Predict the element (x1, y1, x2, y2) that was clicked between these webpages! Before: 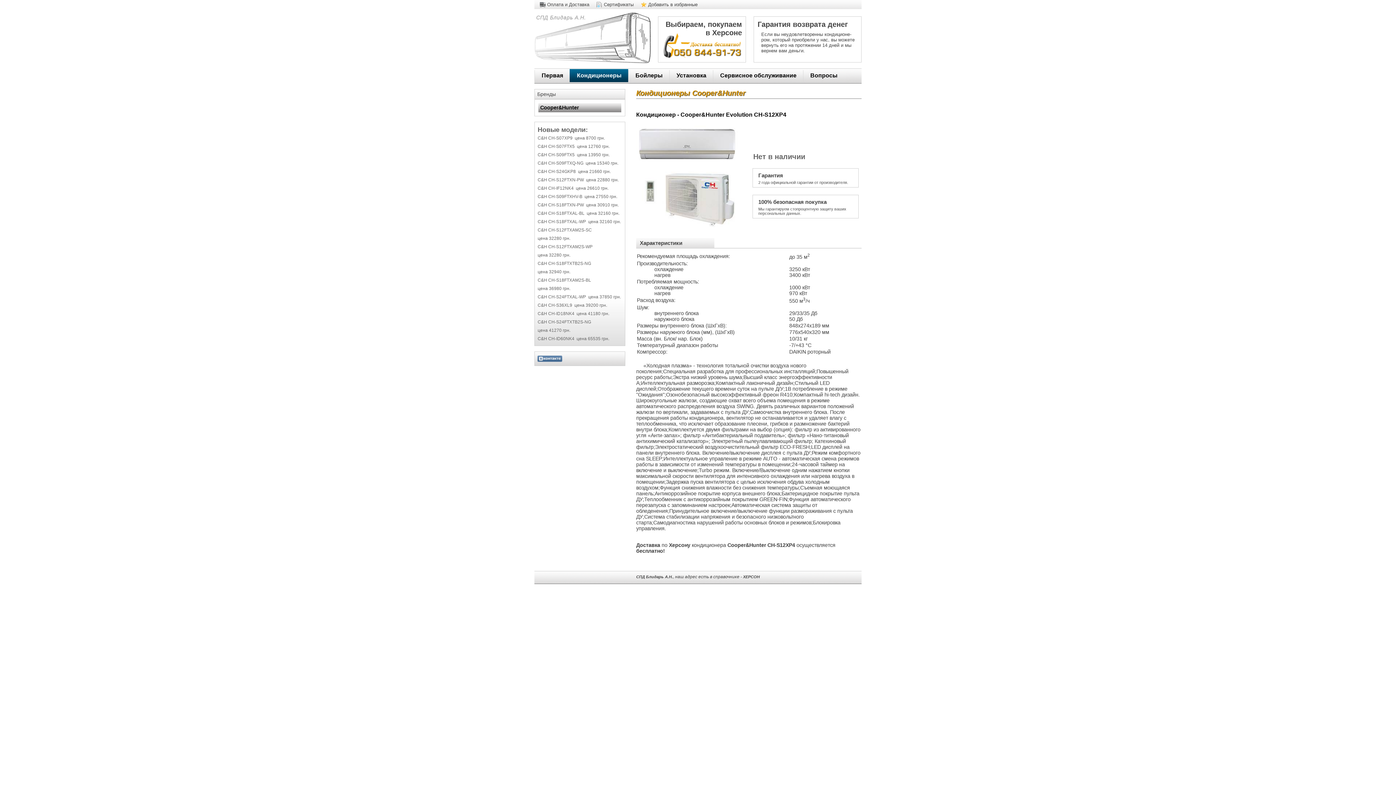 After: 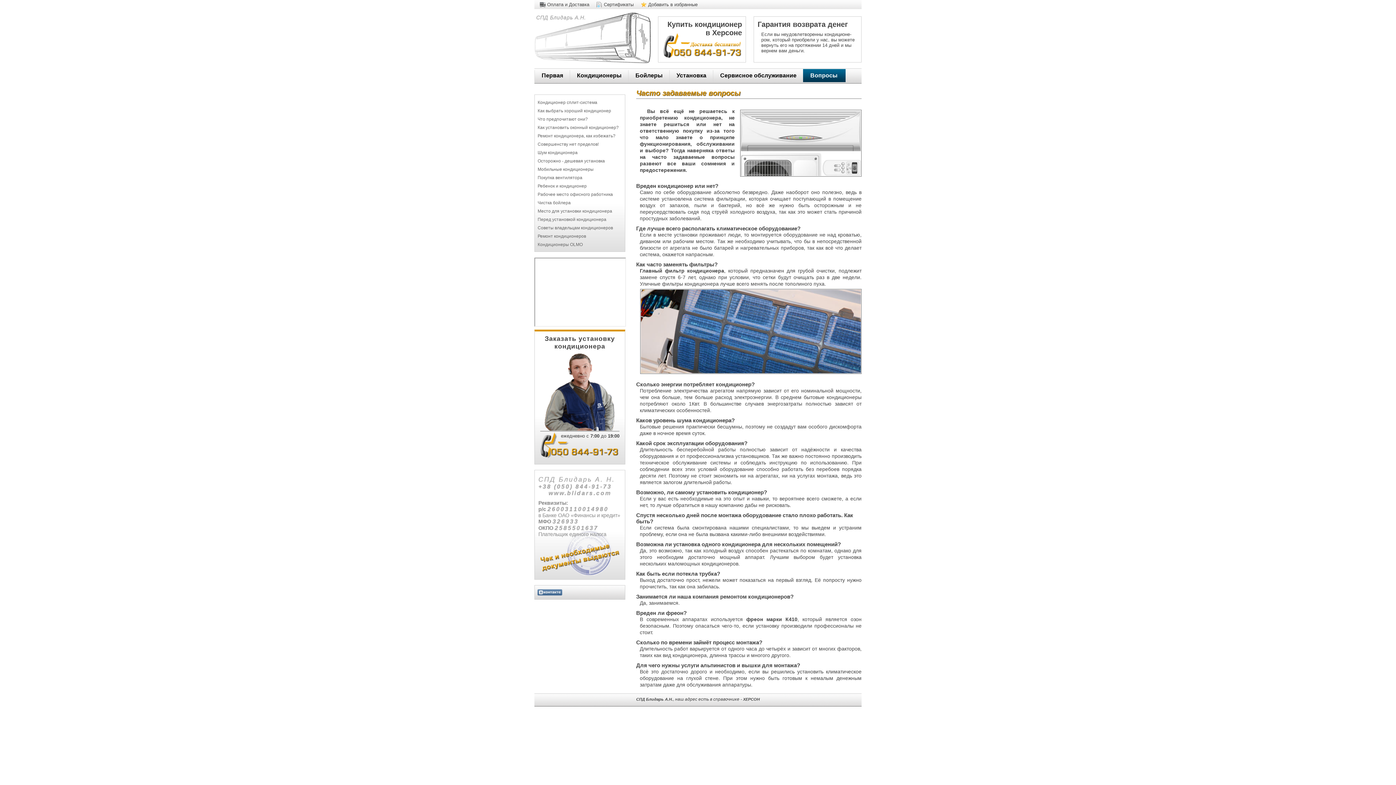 Action: label: Вопросы bbox: (803, 69, 845, 82)